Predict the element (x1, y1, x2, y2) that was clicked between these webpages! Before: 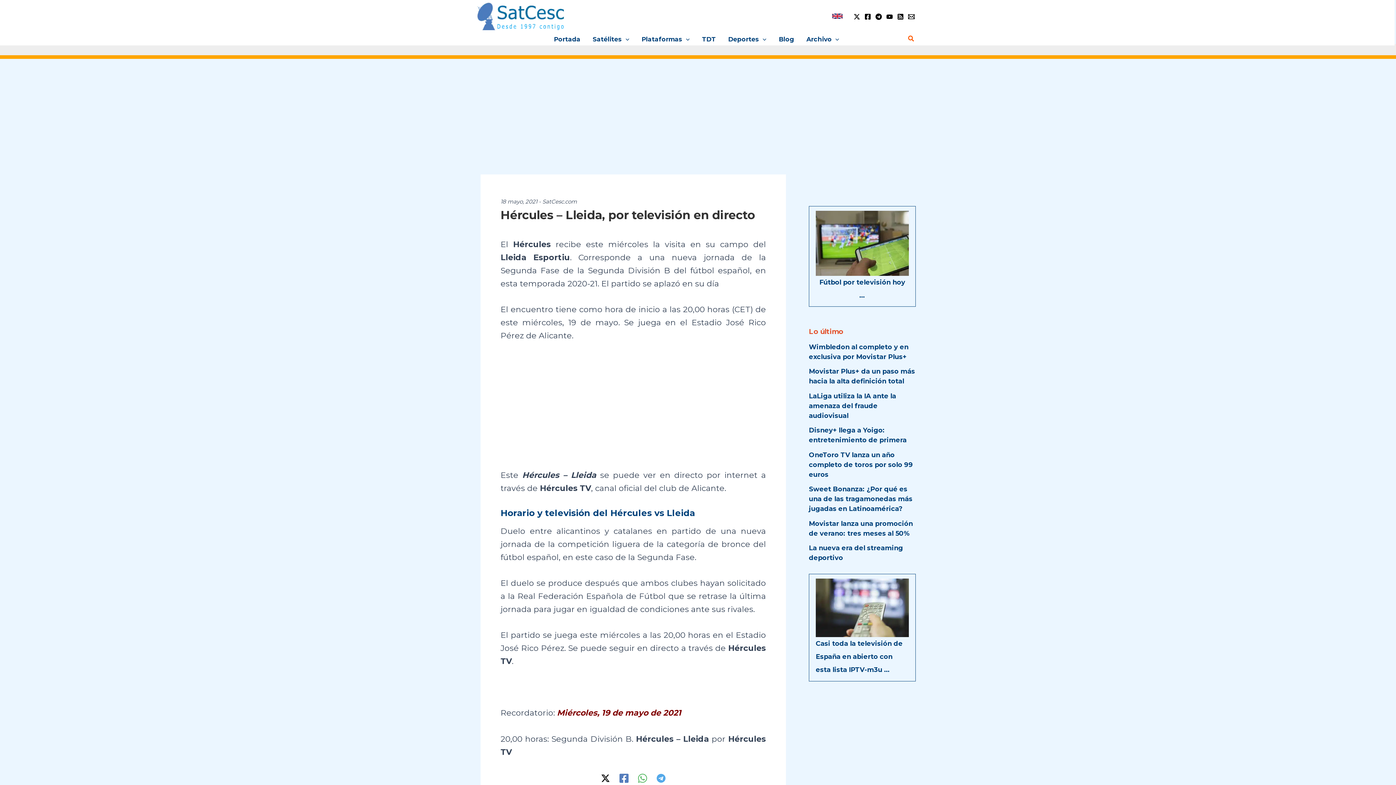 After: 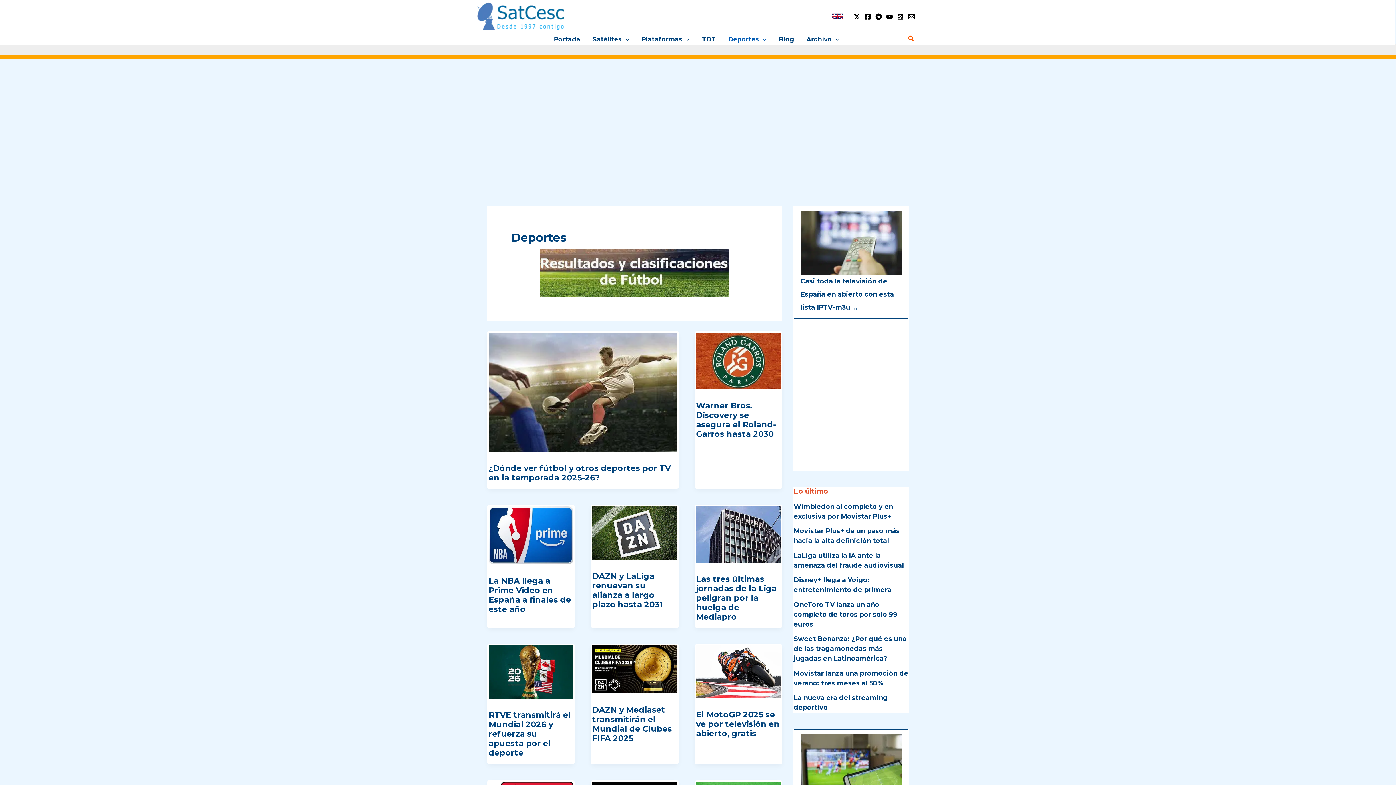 Action: bbox: (722, 33, 772, 44) label: Deportes